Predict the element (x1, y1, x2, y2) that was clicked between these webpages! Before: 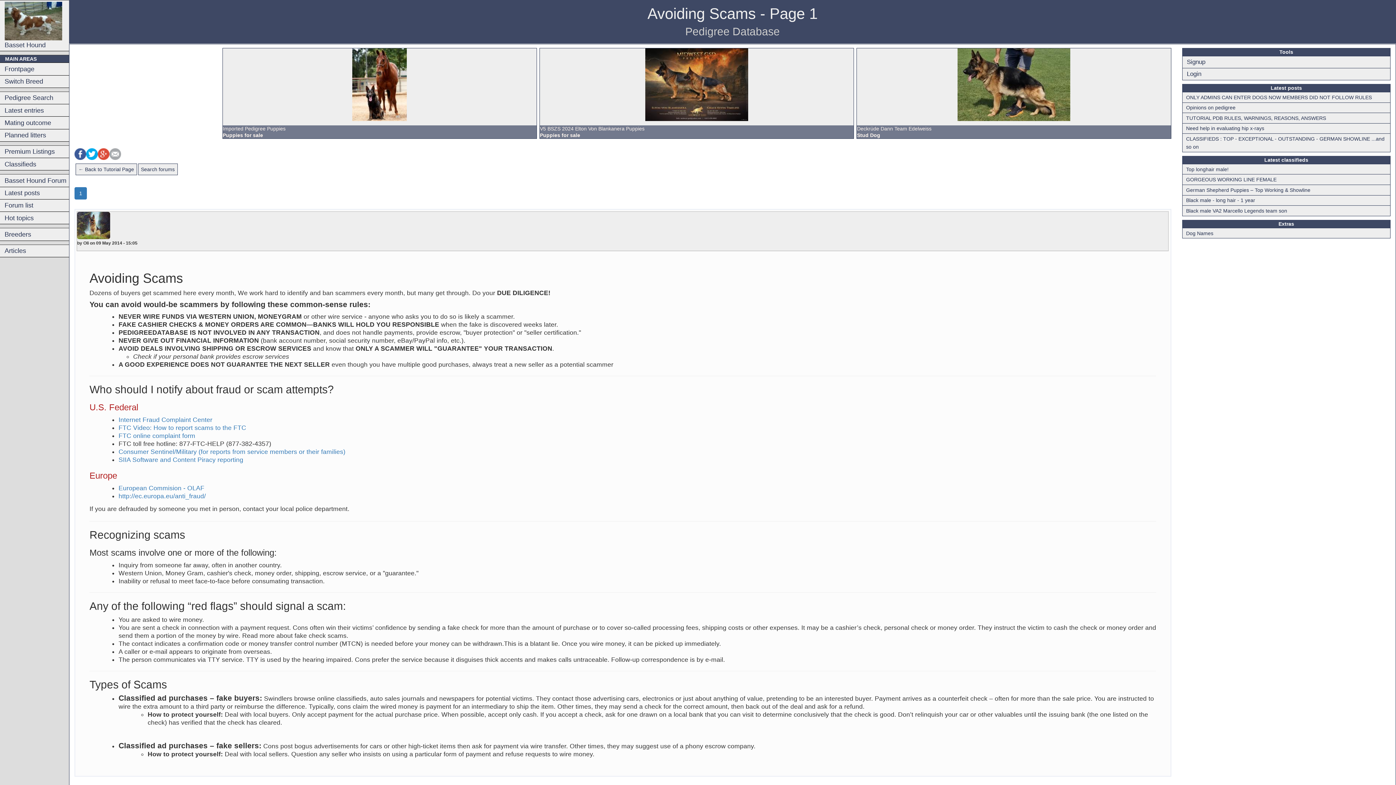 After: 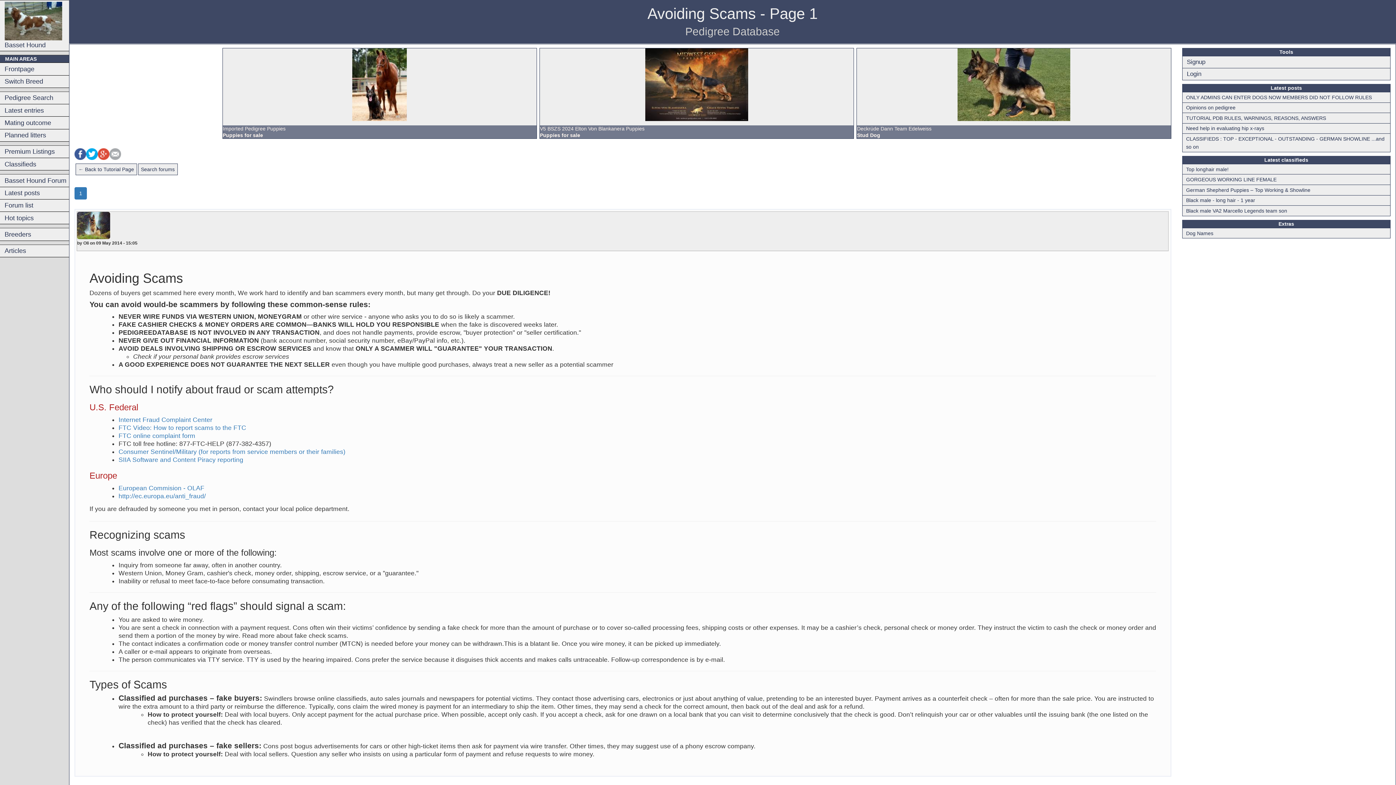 Action: bbox: (74, 150, 86, 156)